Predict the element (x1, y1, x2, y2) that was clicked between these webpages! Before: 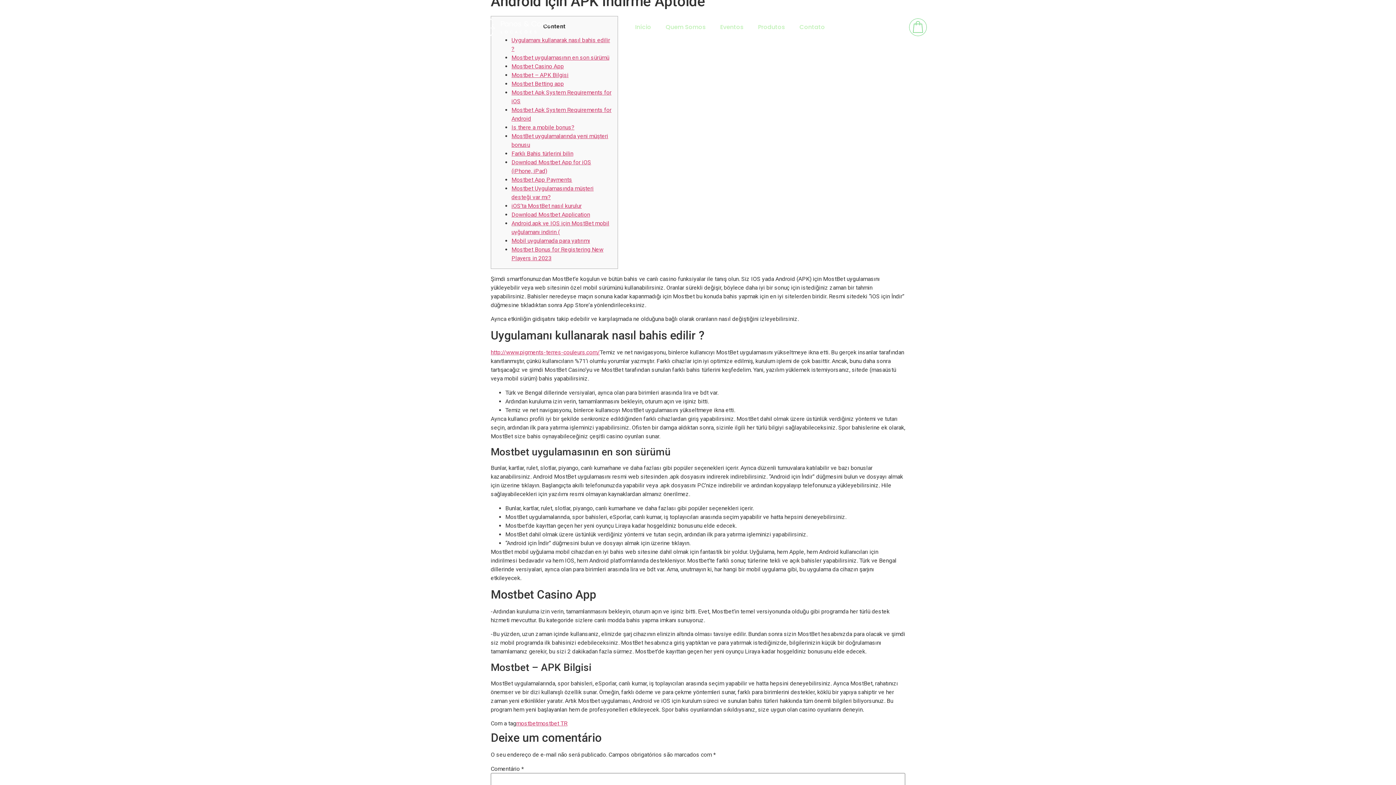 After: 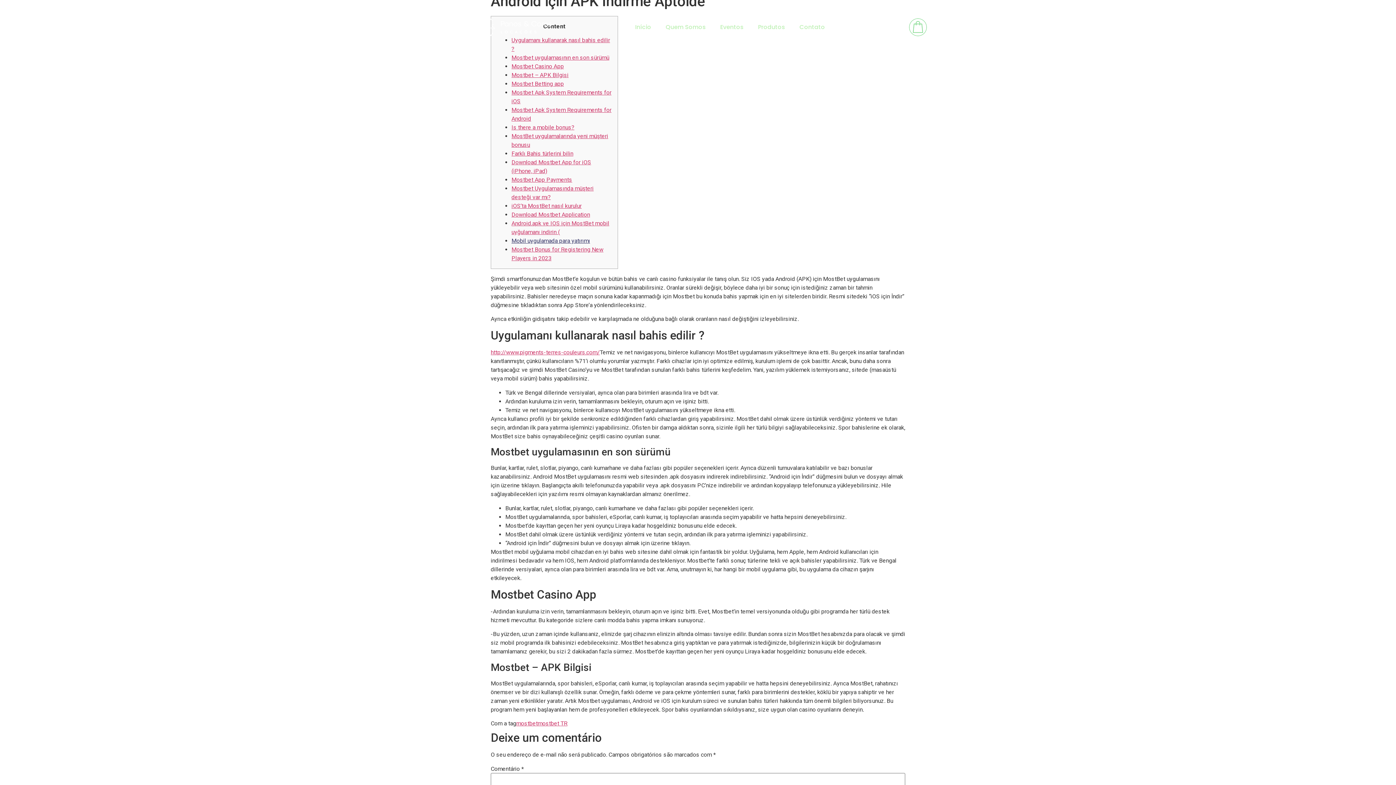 Action: bbox: (511, 237, 590, 244) label: Mobil uygulamada para yatırımı